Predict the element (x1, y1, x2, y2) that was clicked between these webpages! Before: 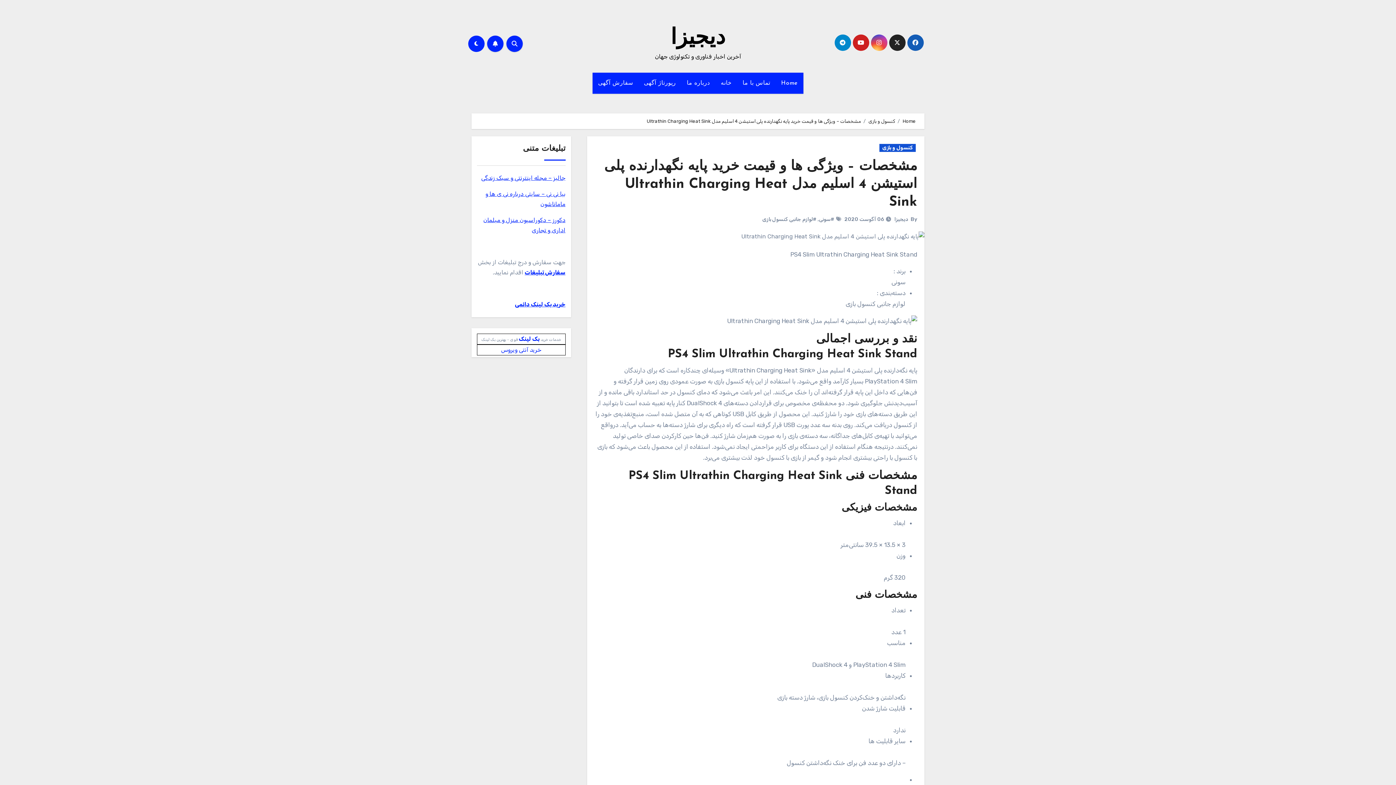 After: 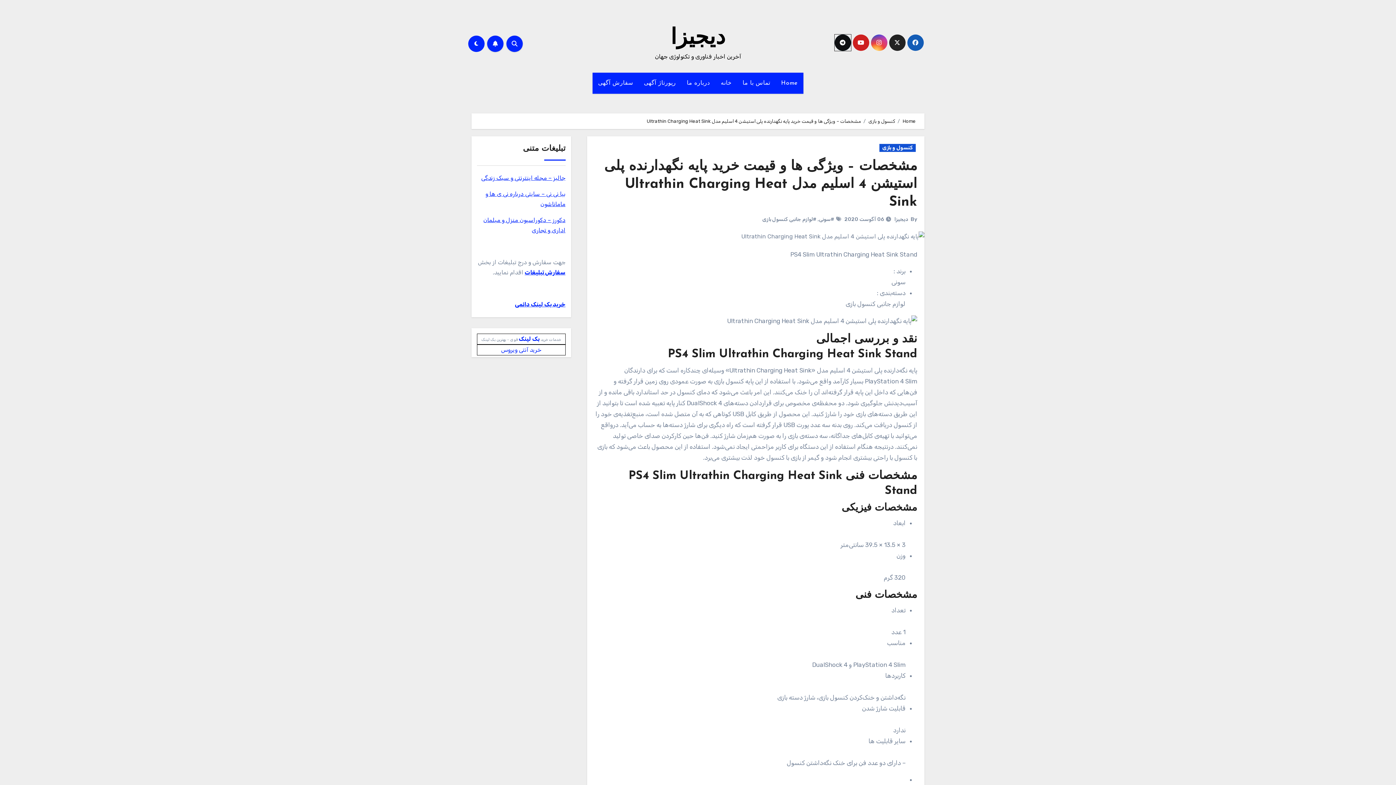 Action: bbox: (834, 34, 851, 50)